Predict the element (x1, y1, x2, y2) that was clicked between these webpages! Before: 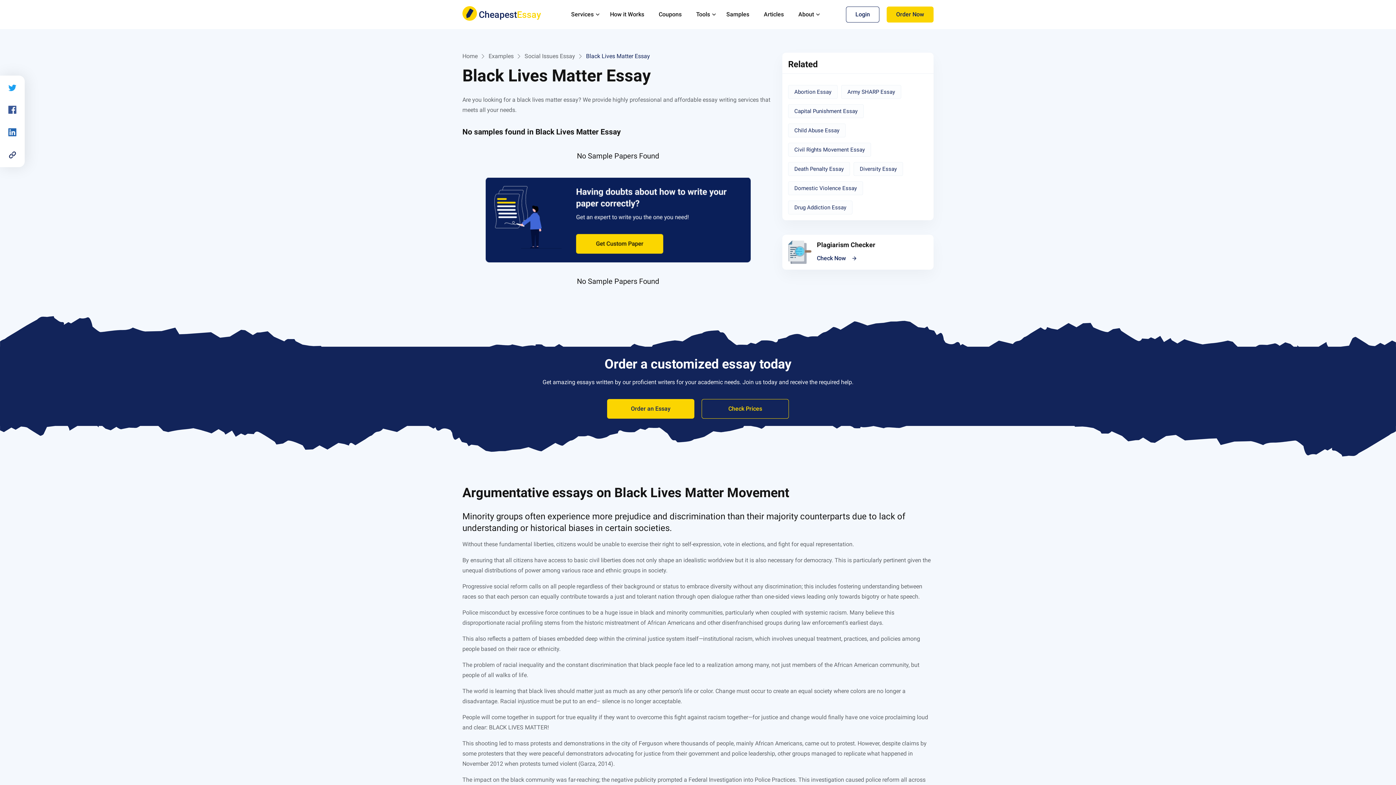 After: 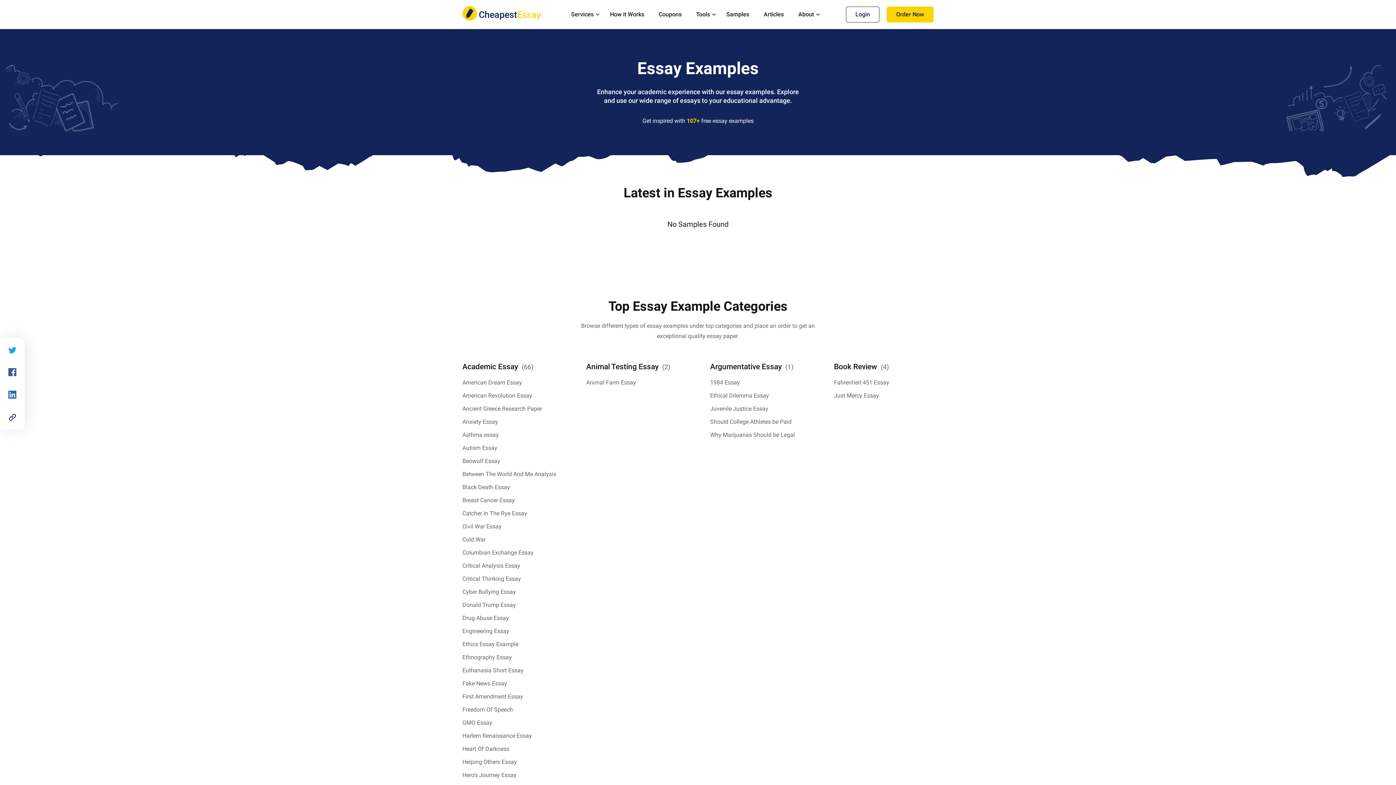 Action: label: Examples bbox: (488, 52, 513, 59)